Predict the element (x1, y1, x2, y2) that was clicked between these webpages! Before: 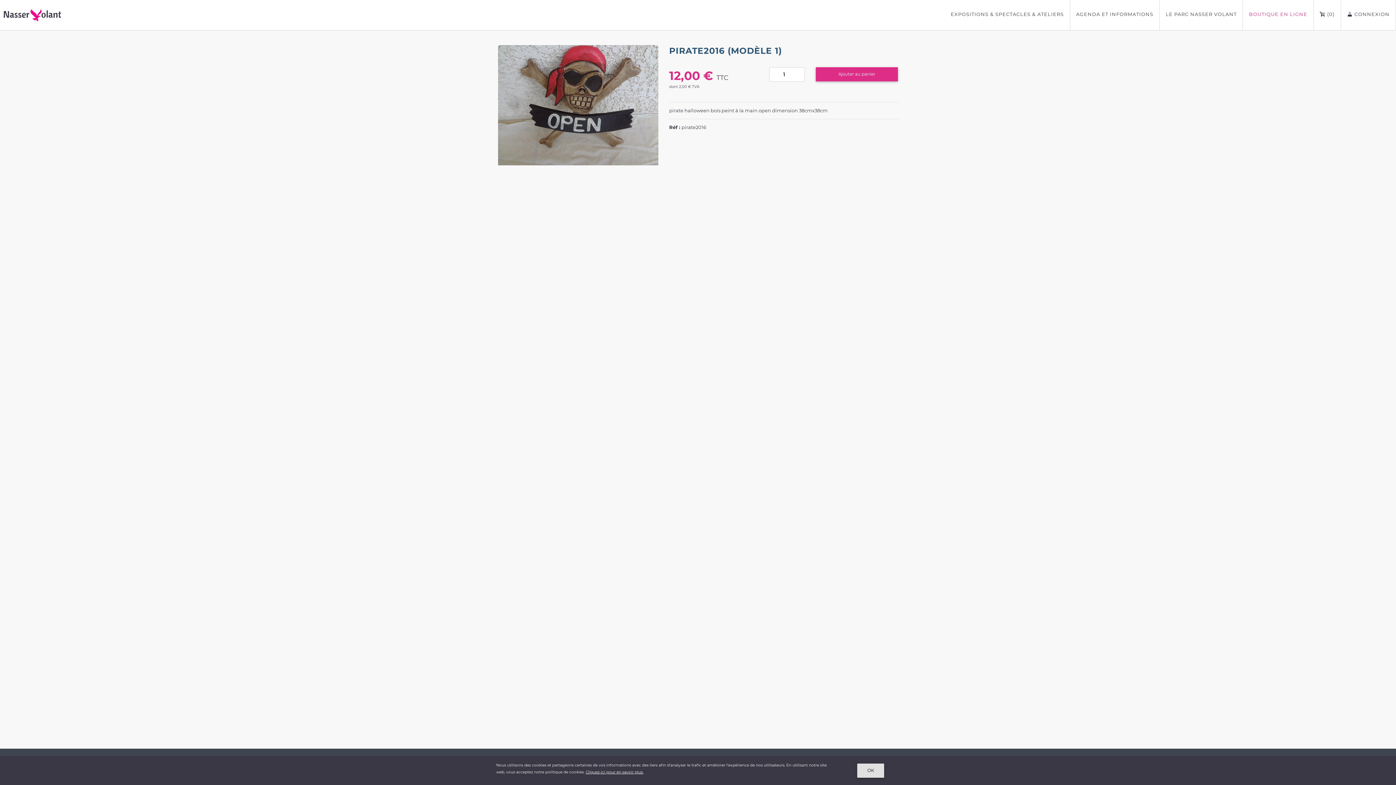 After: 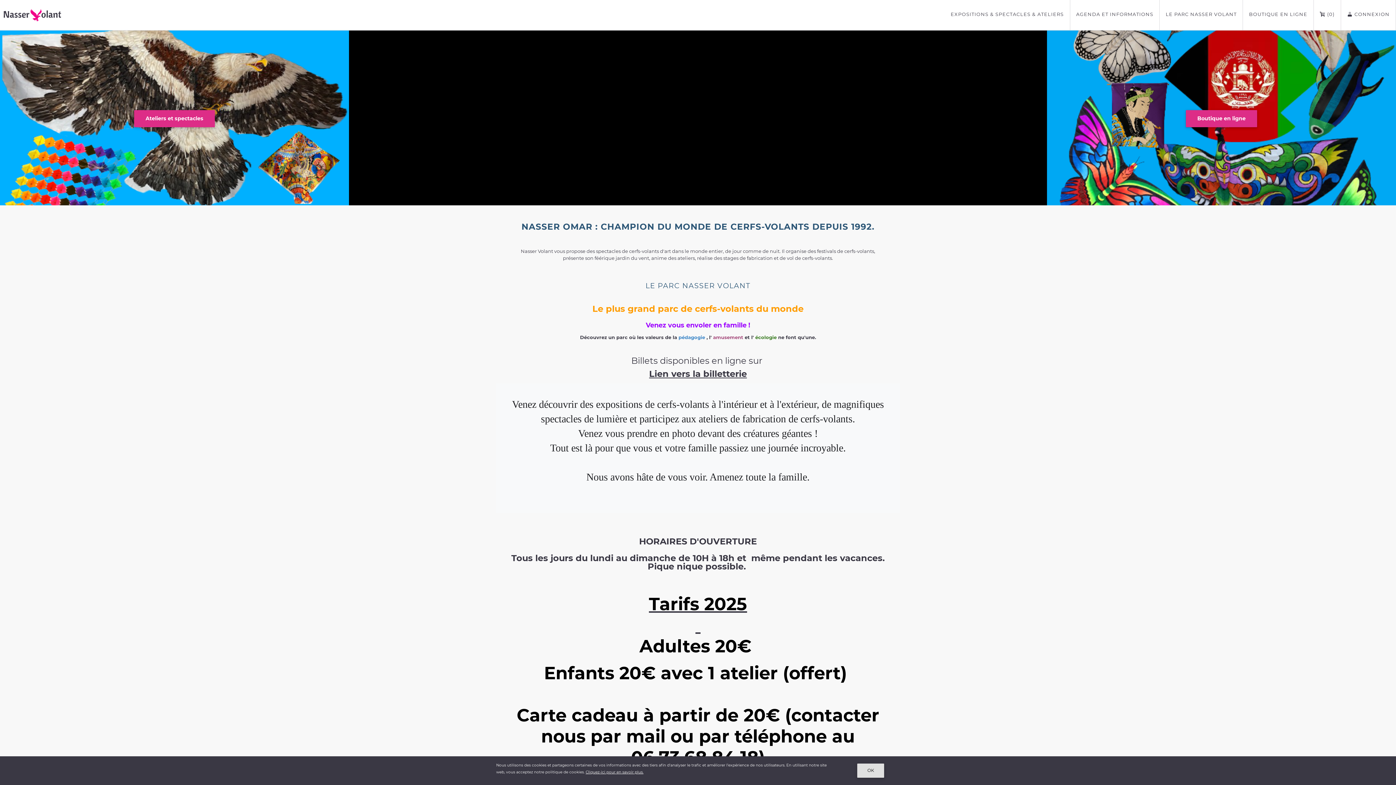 Action: bbox: (0, 5, 64, 24)